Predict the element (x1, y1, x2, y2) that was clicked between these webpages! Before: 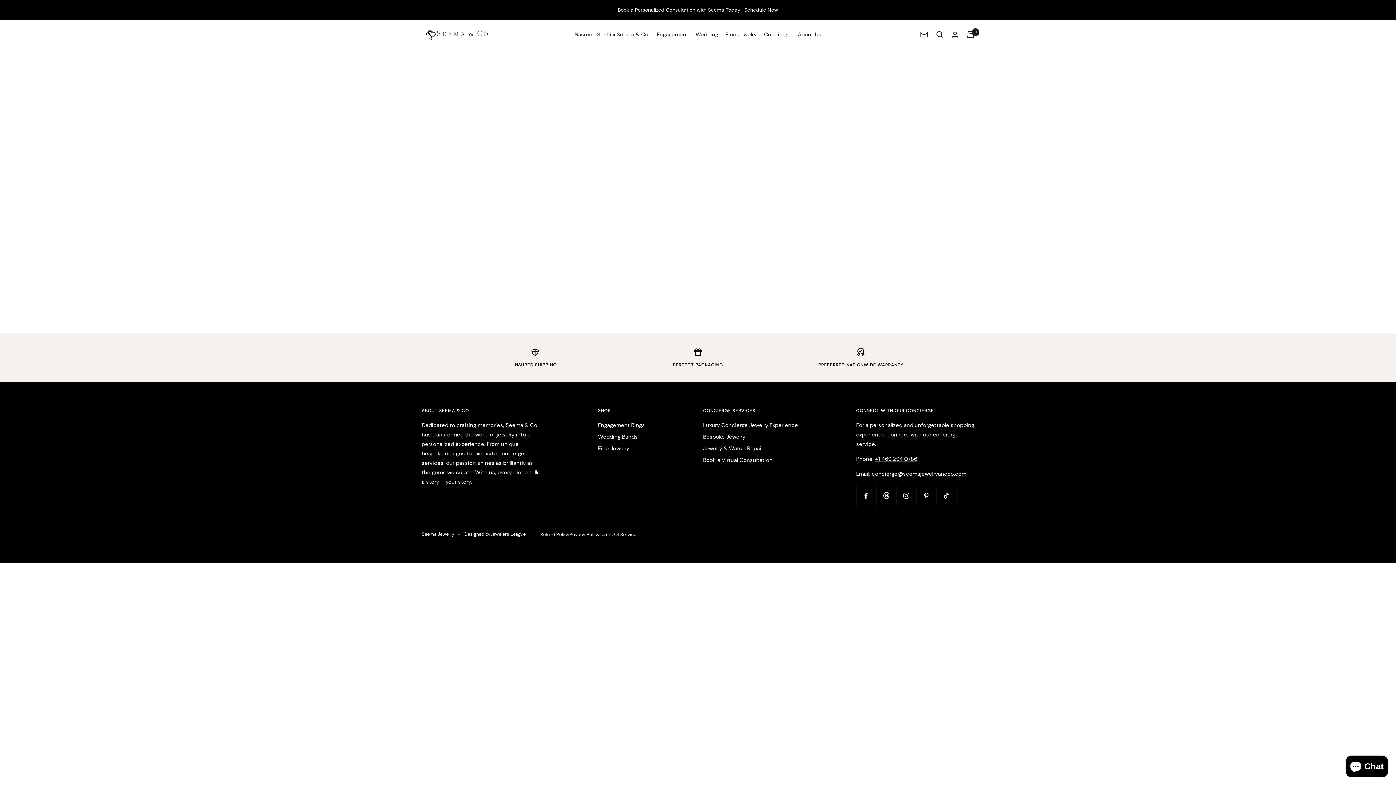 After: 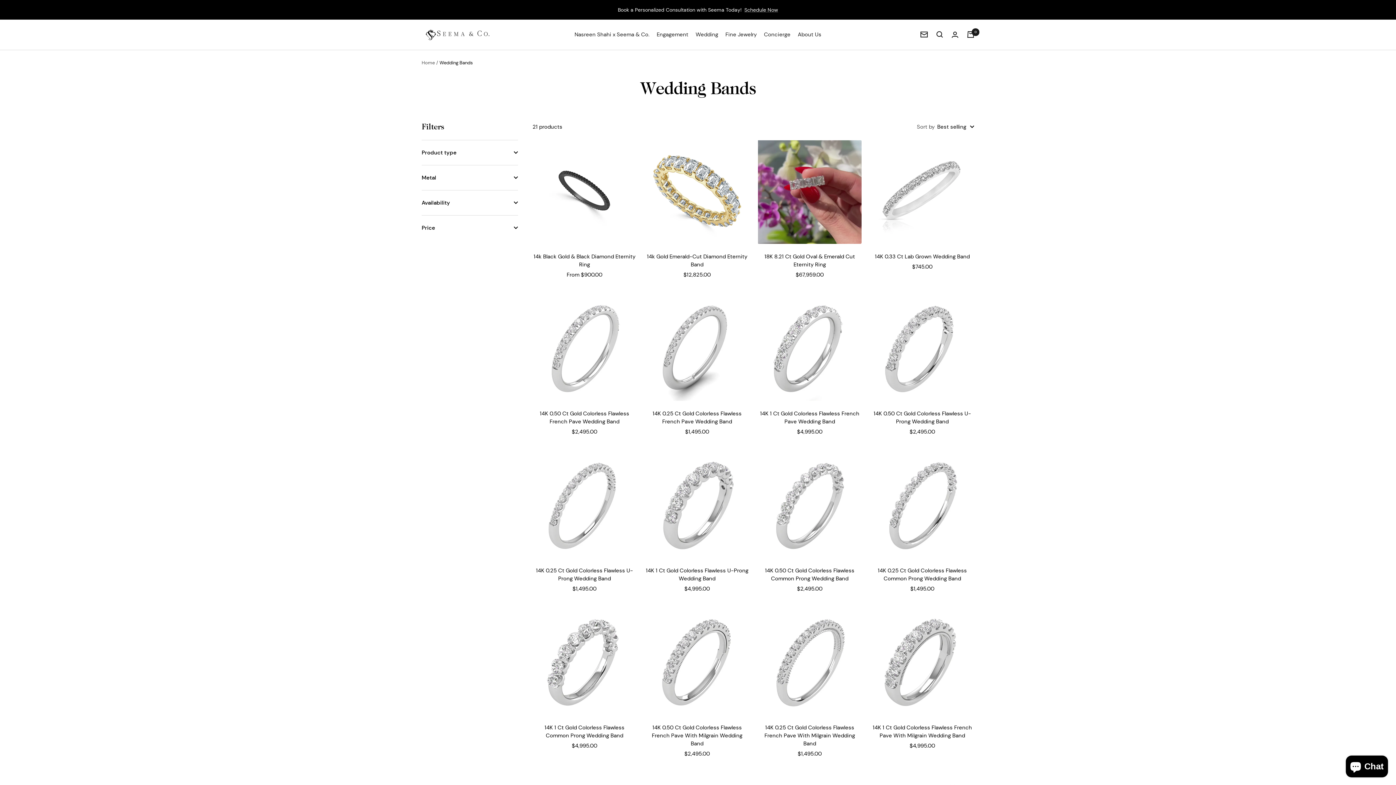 Action: label: Wedding bbox: (695, 29, 718, 39)